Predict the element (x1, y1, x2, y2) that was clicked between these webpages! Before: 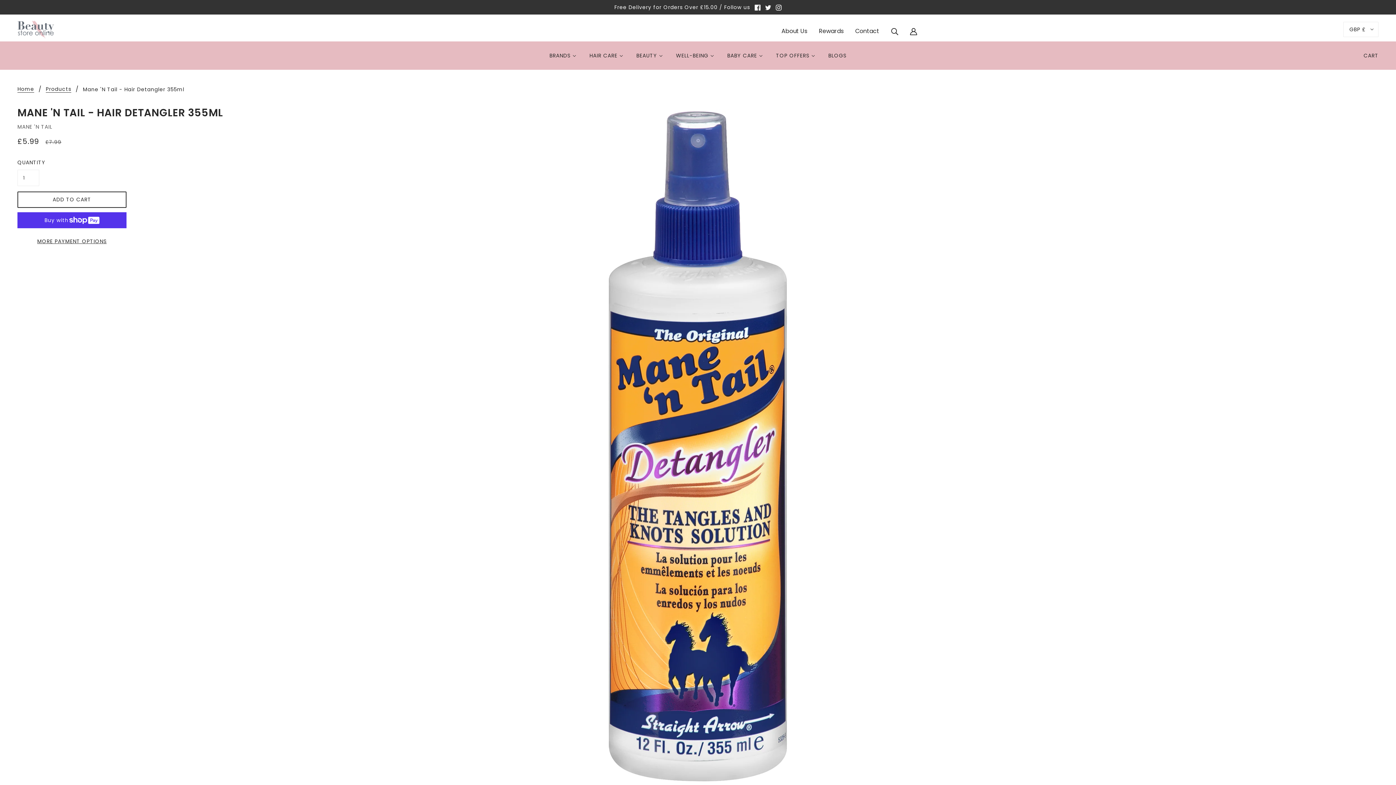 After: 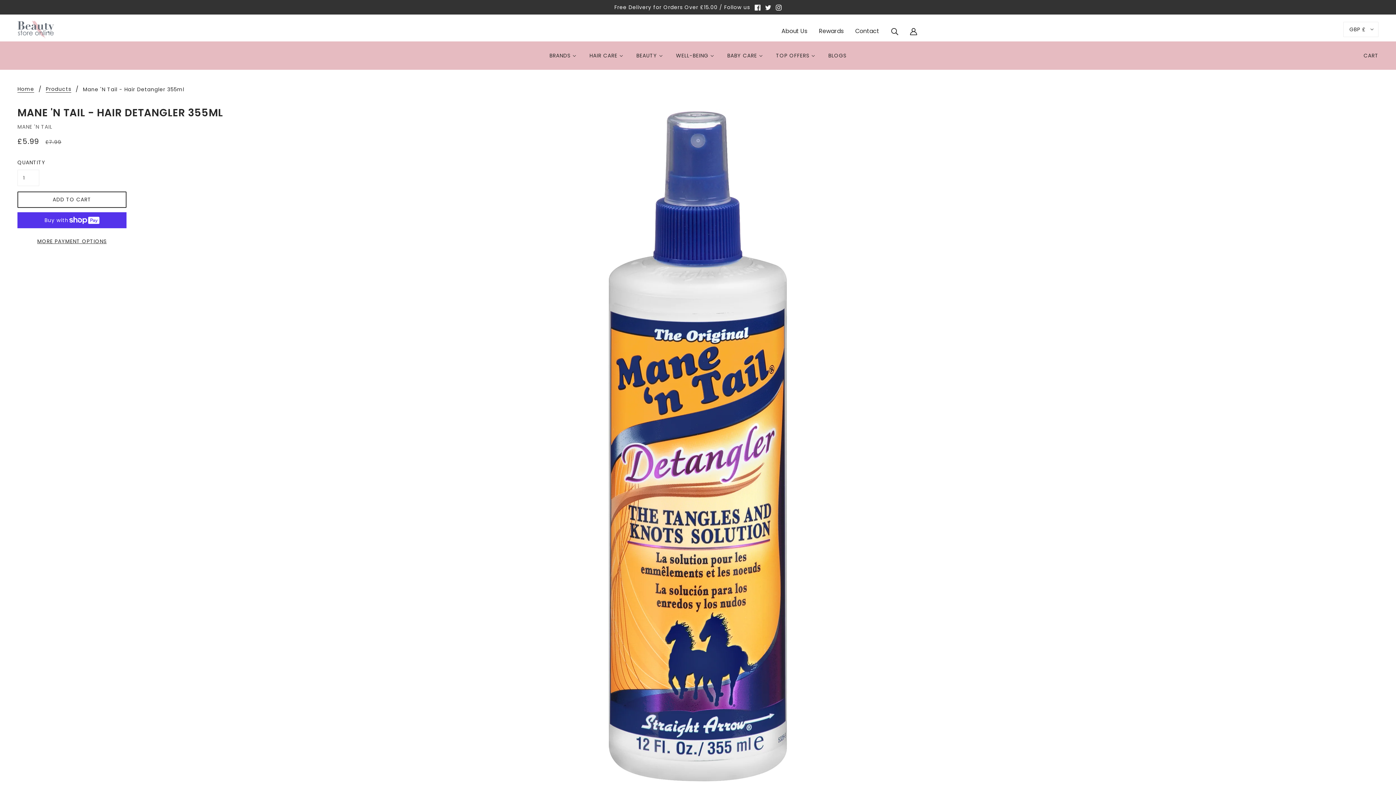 Action: label: facebook bbox: (754, 3, 762, 10)